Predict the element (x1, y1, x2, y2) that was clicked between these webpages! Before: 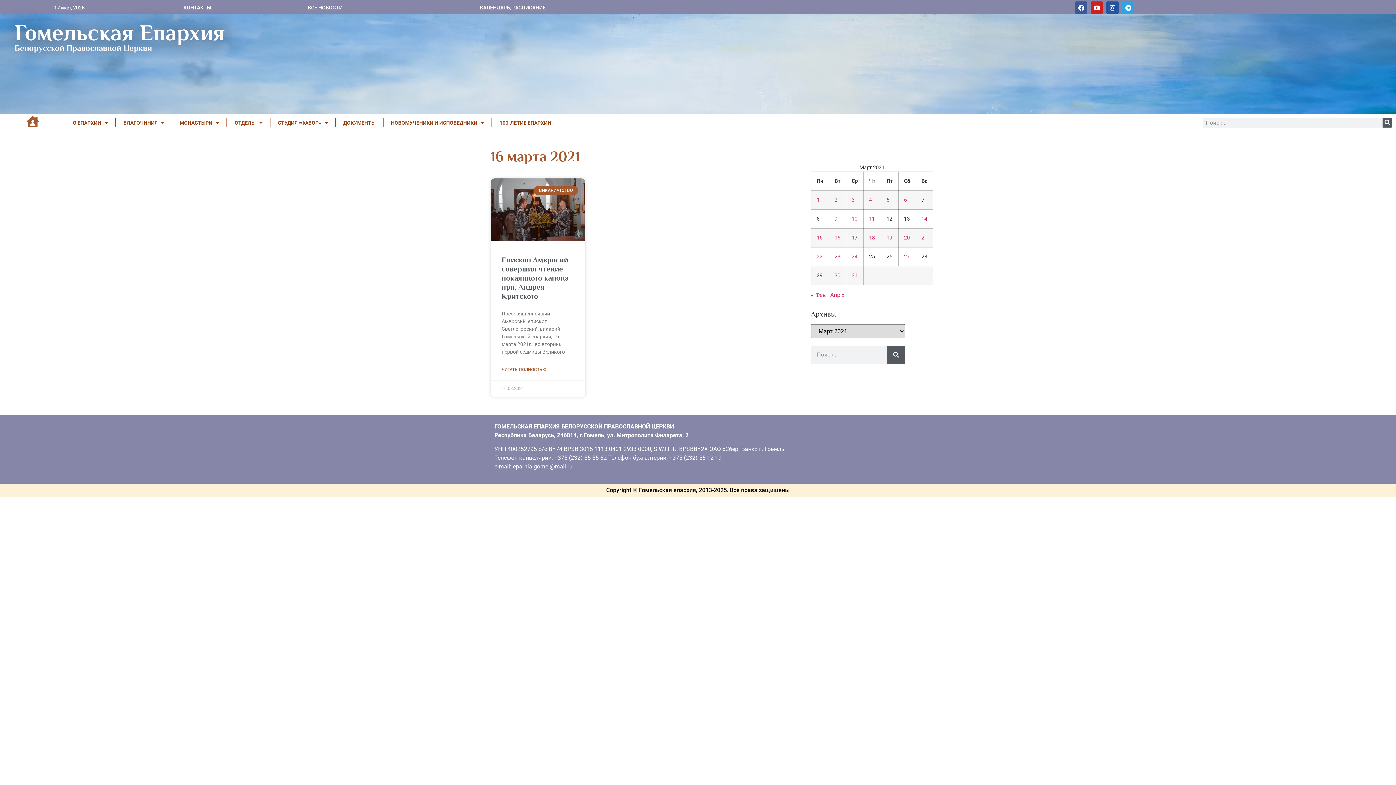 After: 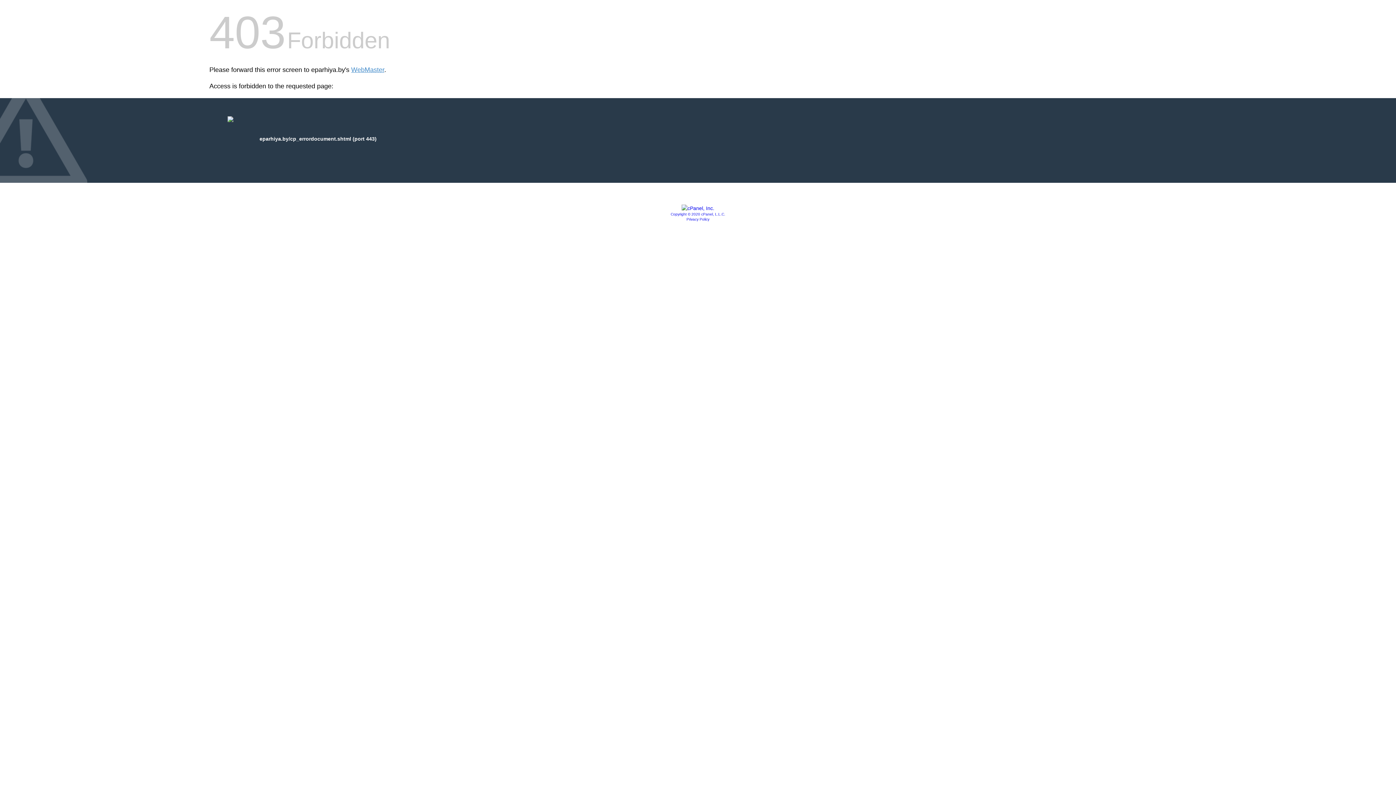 Action: bbox: (490, 178, 585, 240)